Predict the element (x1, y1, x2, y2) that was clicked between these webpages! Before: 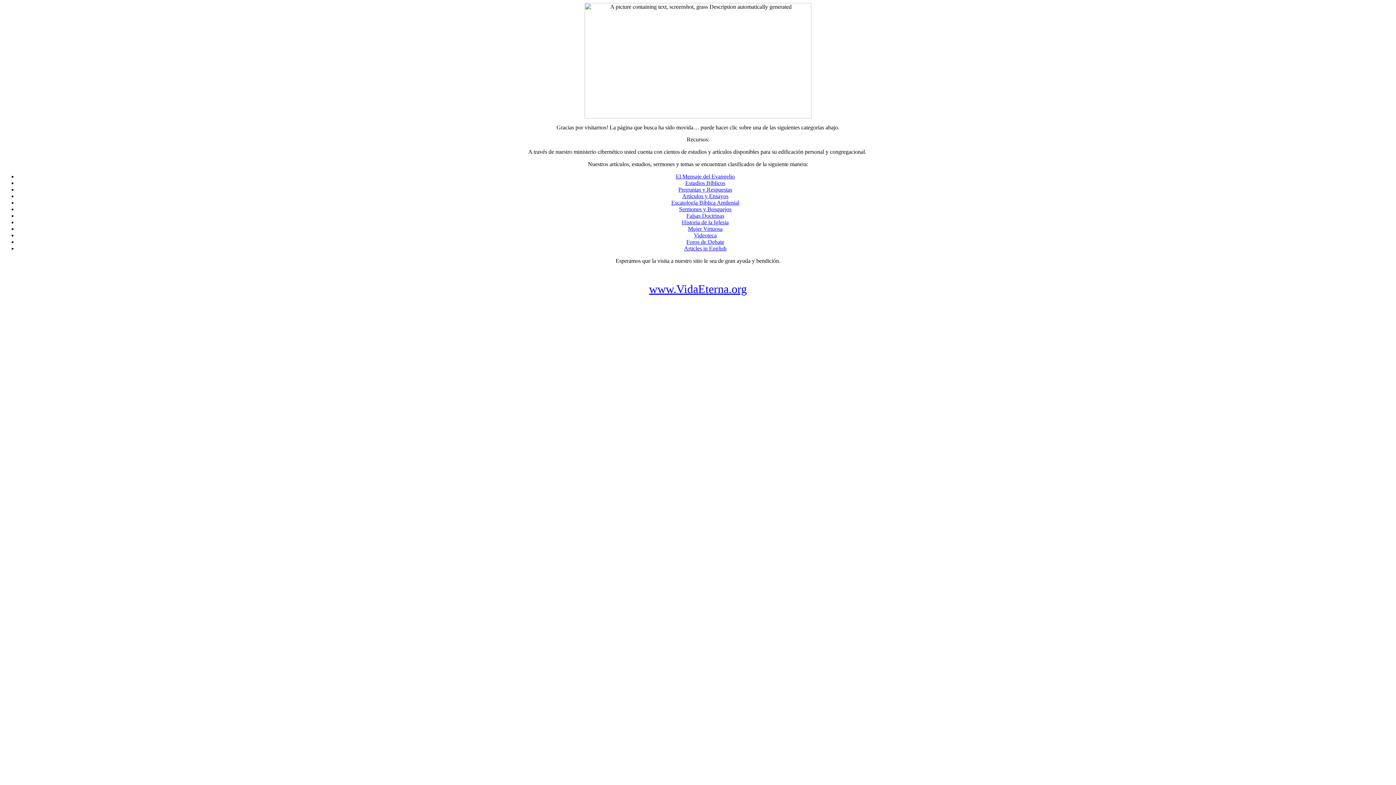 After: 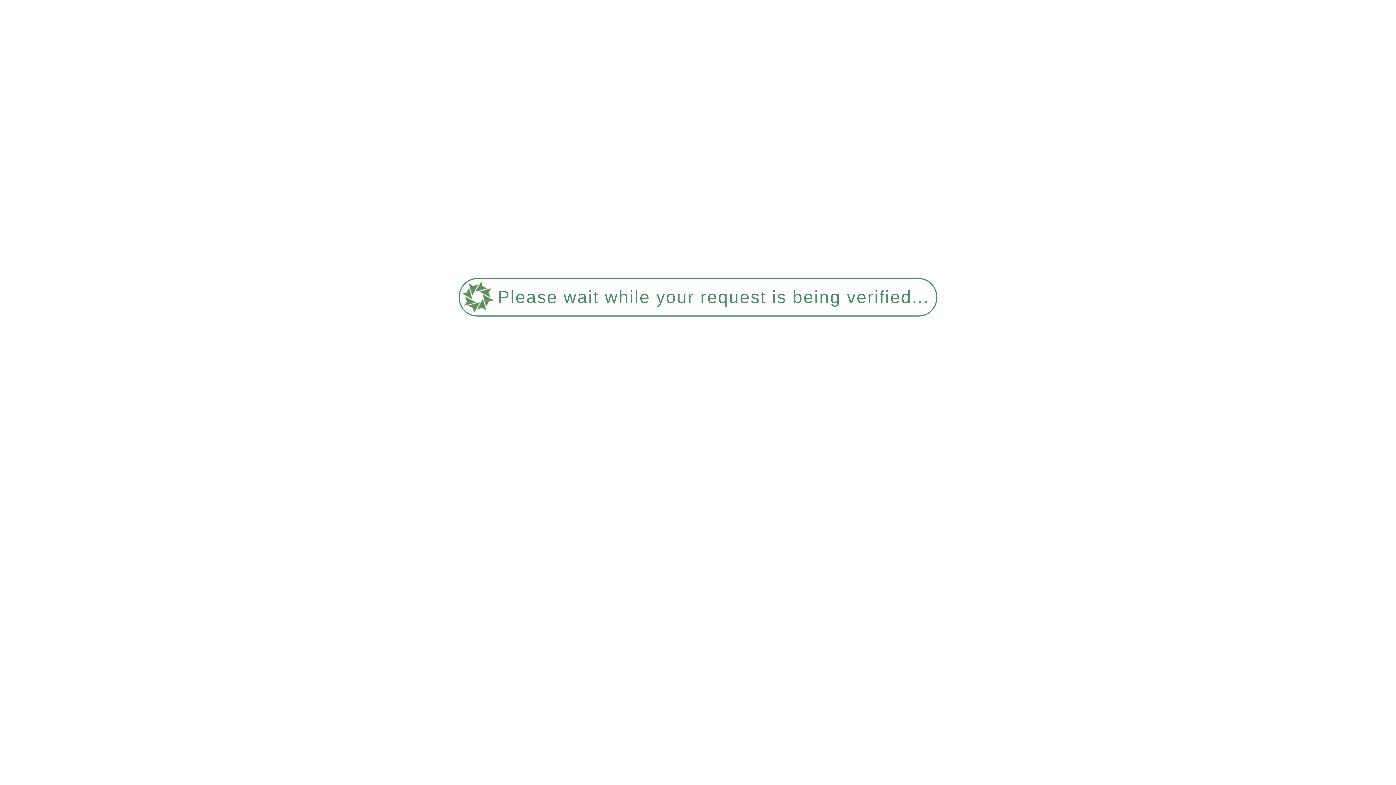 Action: label: Falsas Doctrinas bbox: (686, 212, 724, 218)